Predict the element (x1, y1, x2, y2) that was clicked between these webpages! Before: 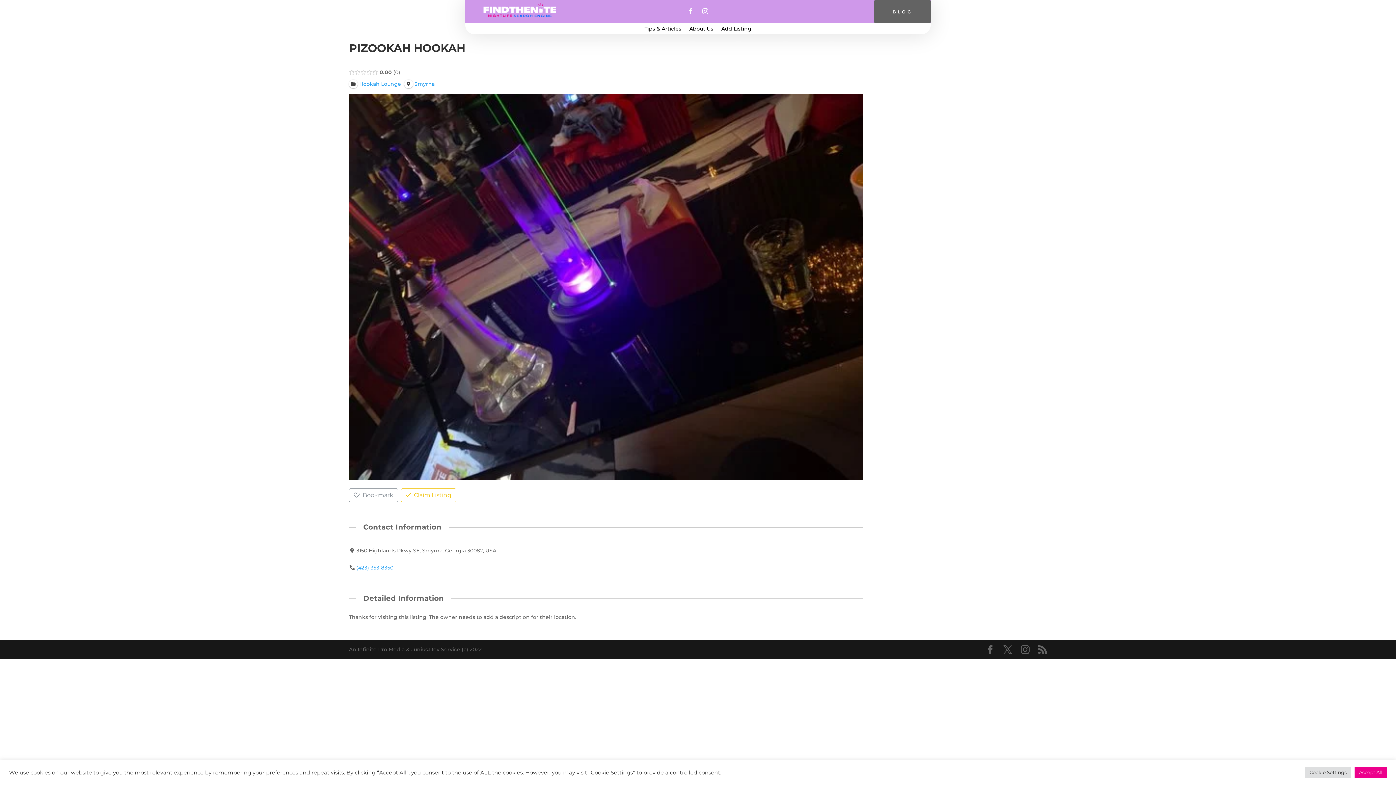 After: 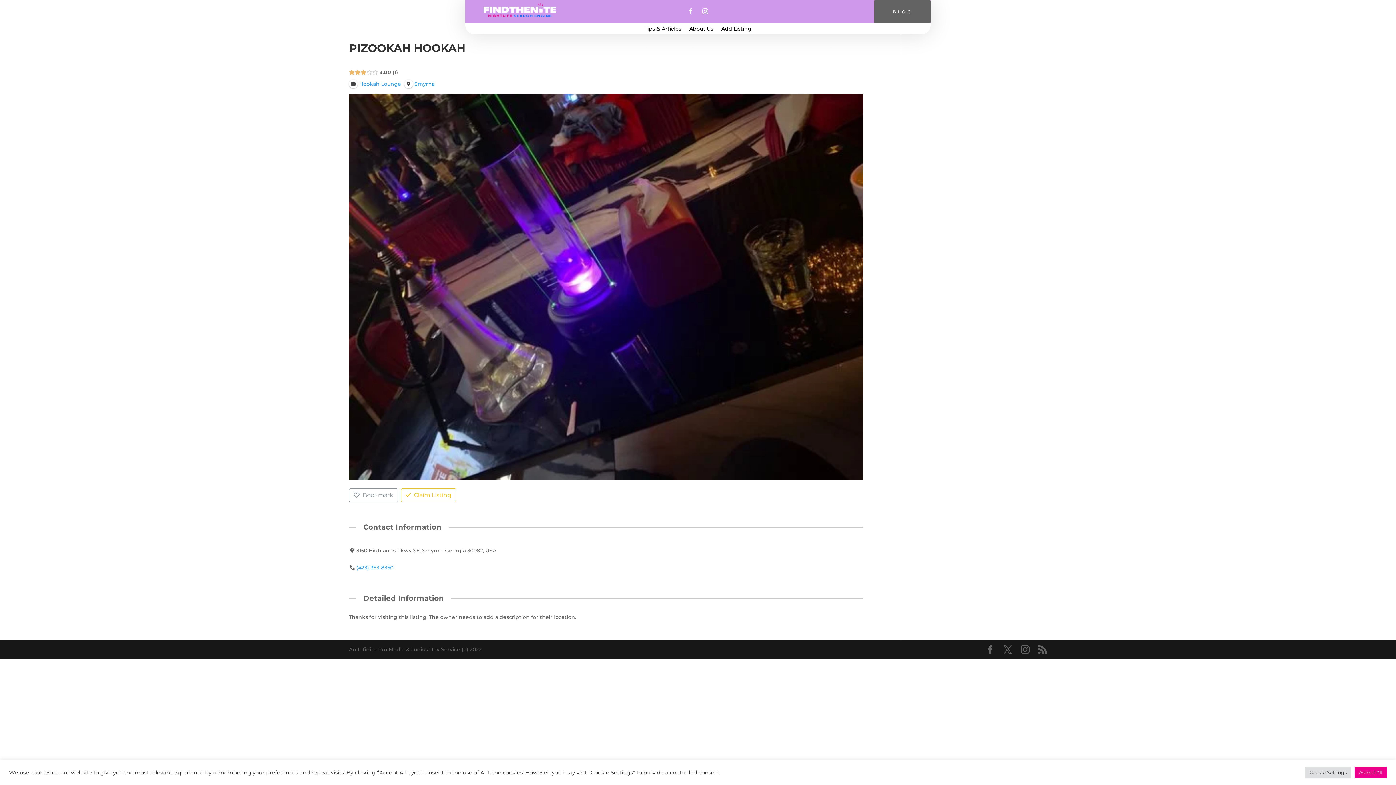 Action: bbox: (360, 69, 366, 74)